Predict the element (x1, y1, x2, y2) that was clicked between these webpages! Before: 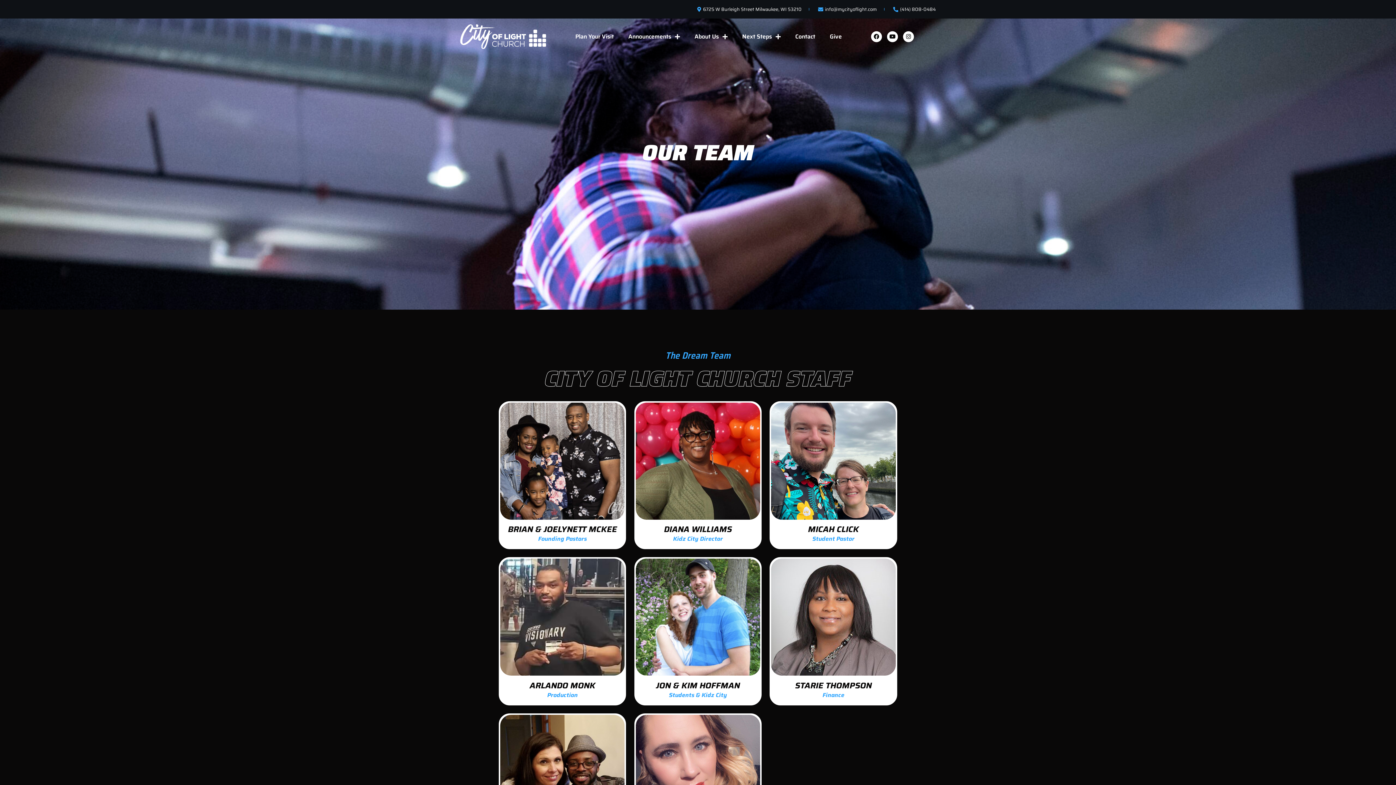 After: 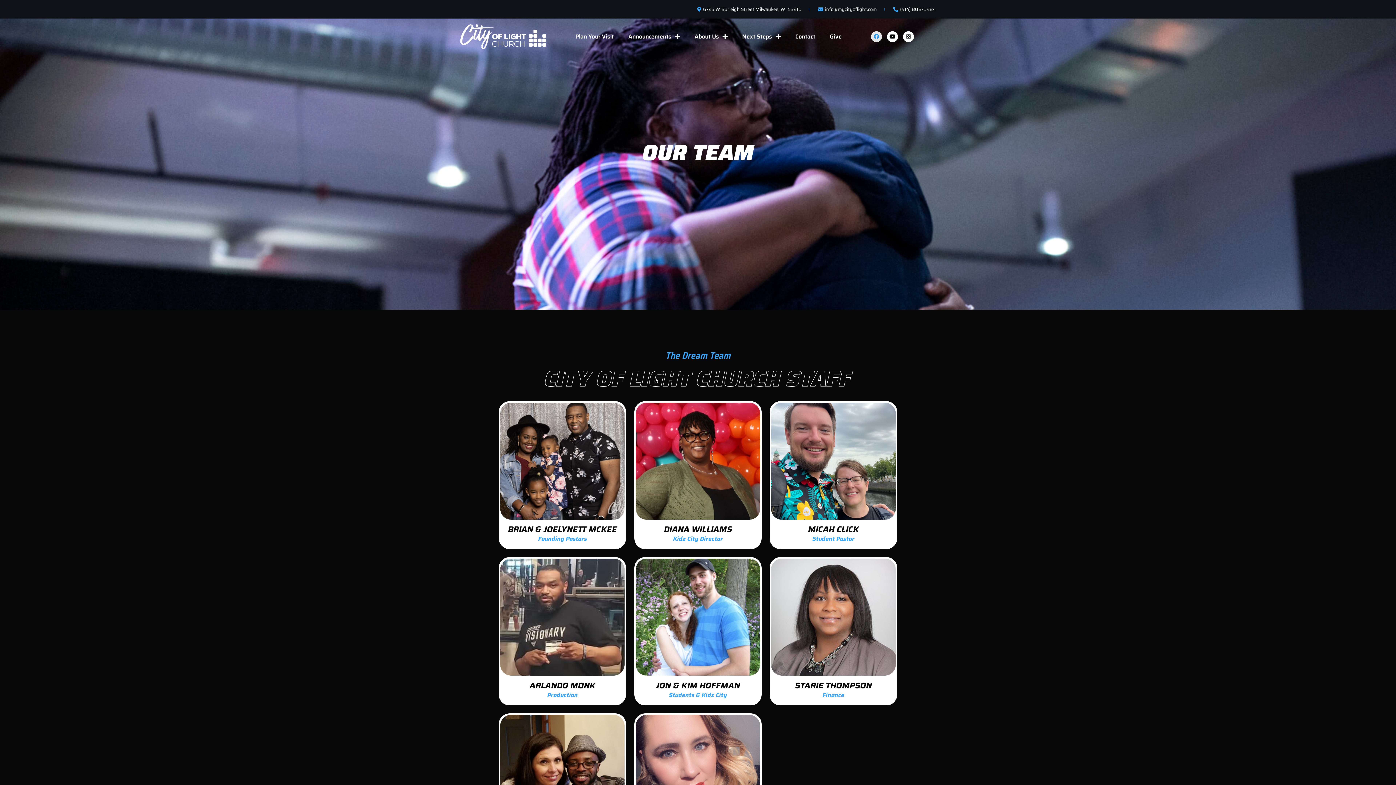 Action: bbox: (871, 31, 882, 42) label: Facebook